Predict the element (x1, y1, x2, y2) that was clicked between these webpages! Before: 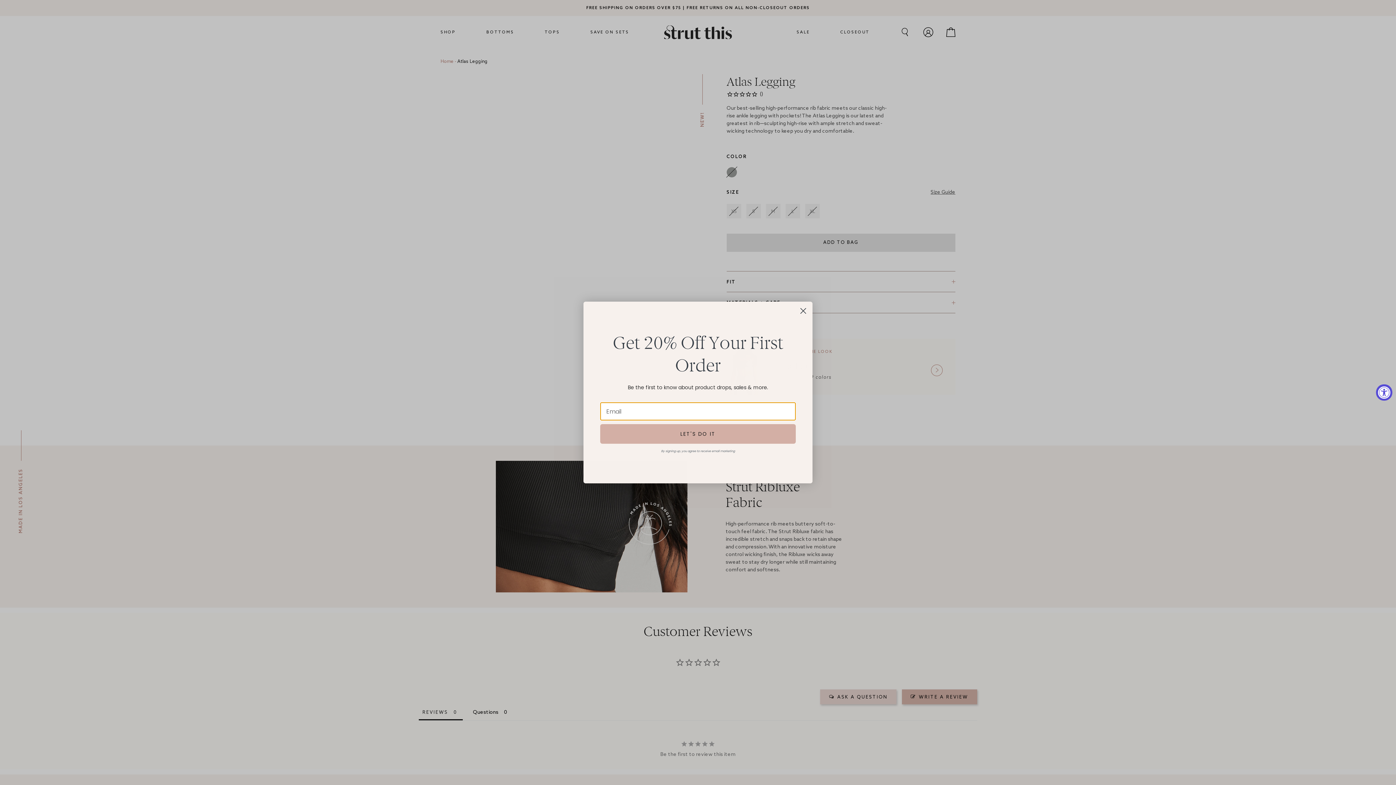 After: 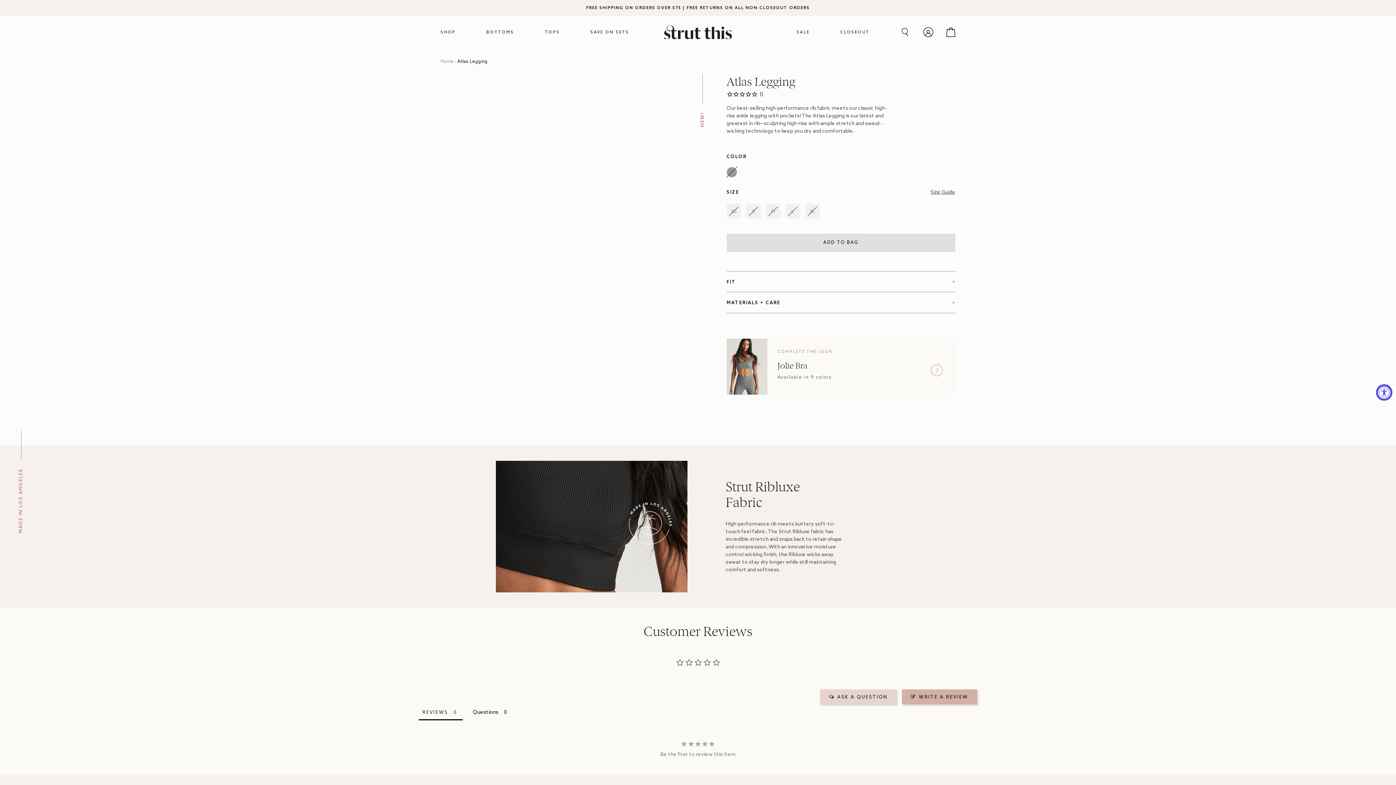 Action: label: Close dialog bbox: (797, 304, 809, 317)